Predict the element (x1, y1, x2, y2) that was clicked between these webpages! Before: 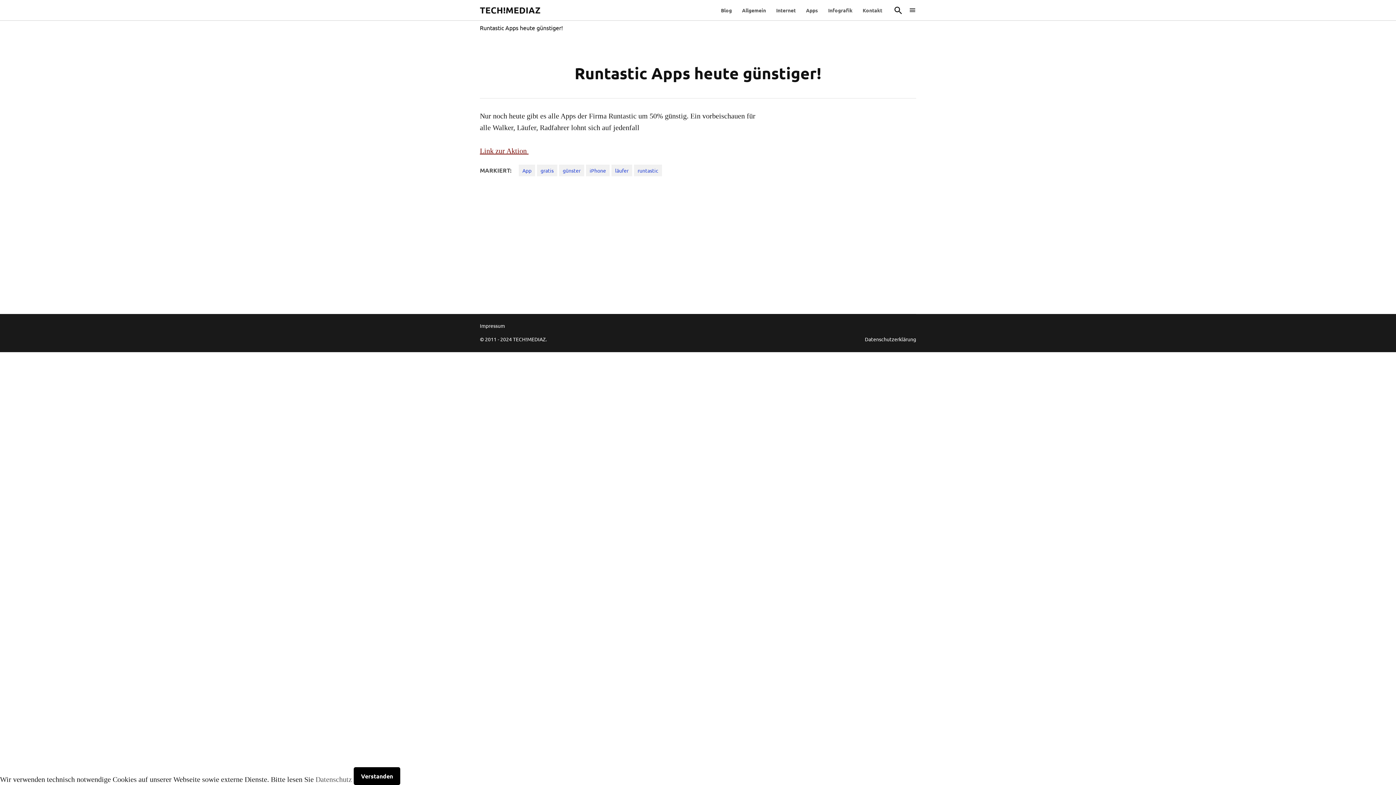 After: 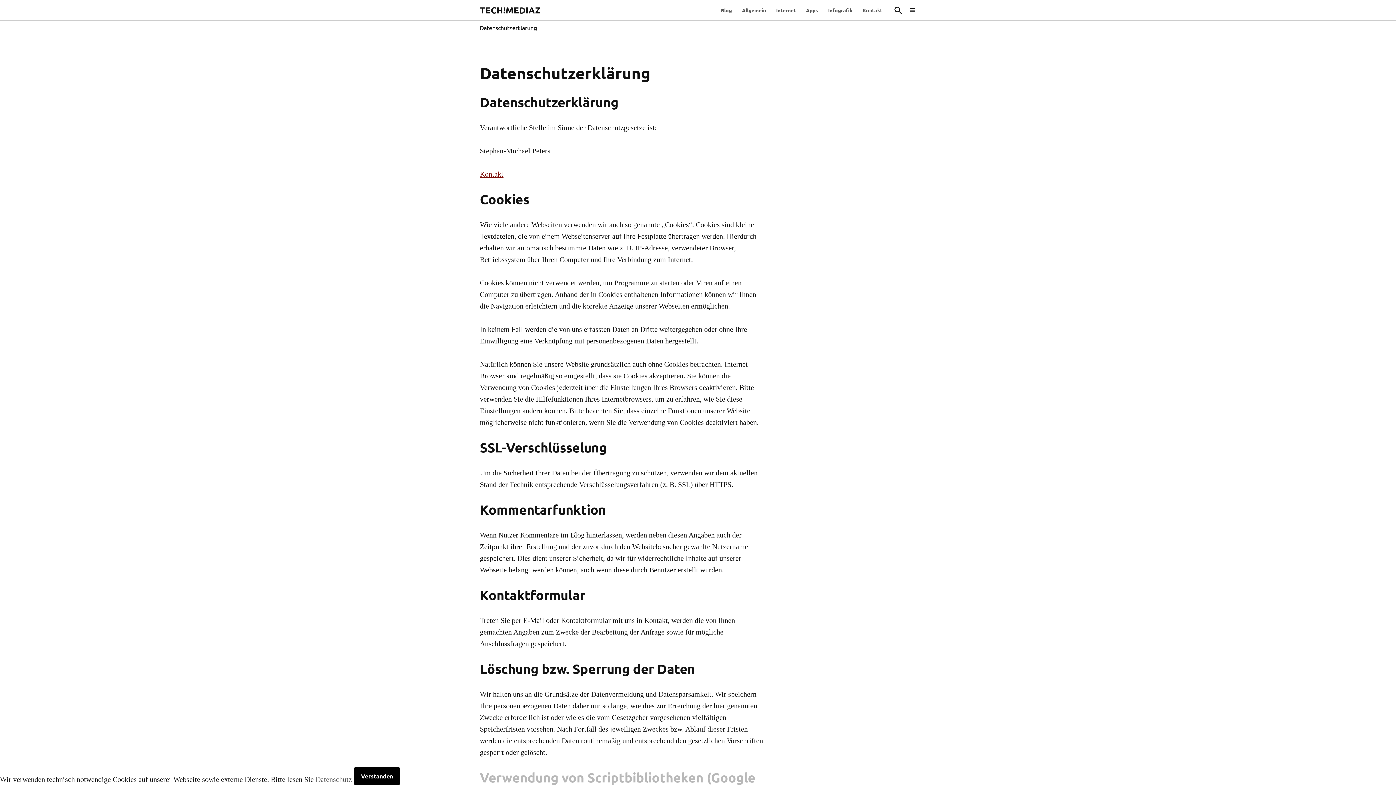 Action: label: Datenschutzerklärung bbox: (865, 335, 916, 343)